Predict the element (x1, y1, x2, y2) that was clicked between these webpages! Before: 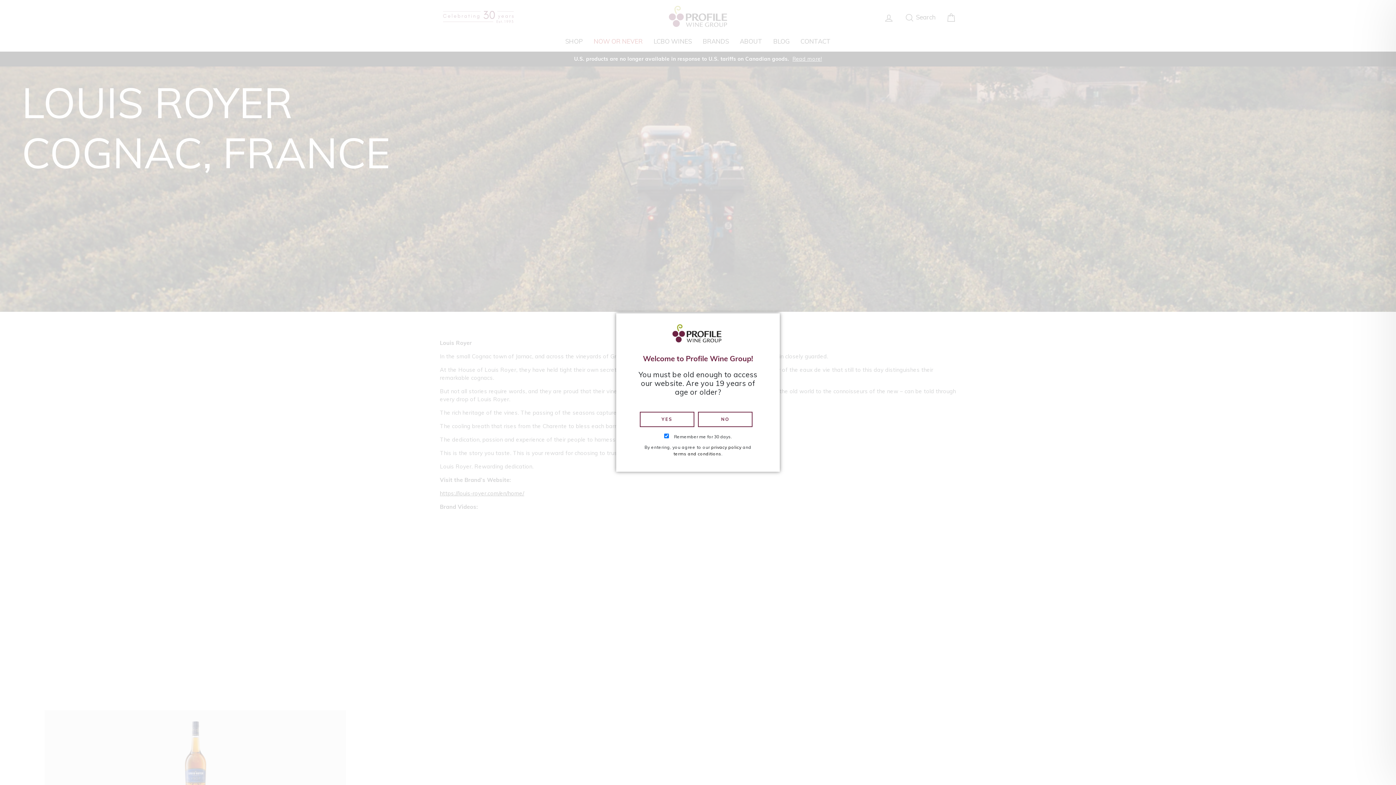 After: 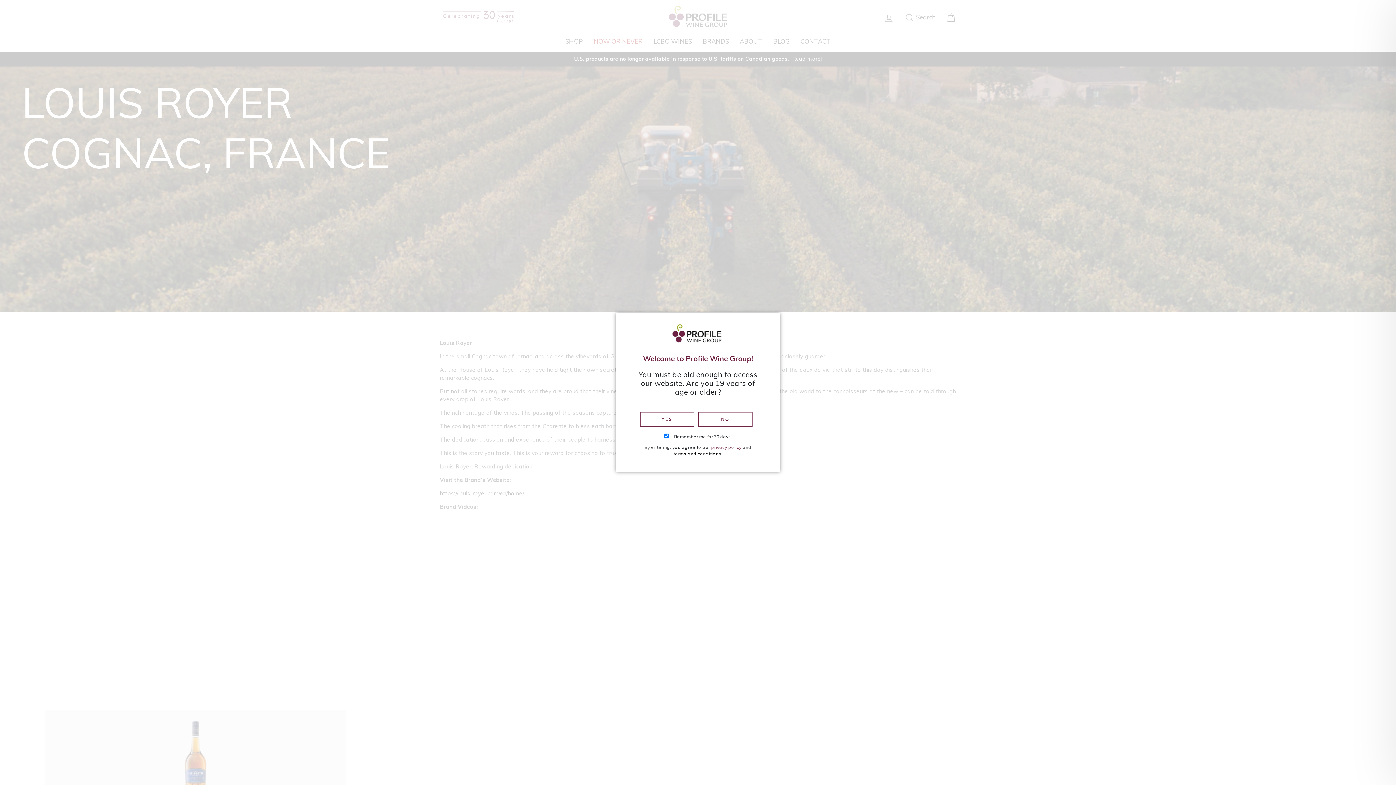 Action: bbox: (711, 444, 741, 450) label: privacy policy